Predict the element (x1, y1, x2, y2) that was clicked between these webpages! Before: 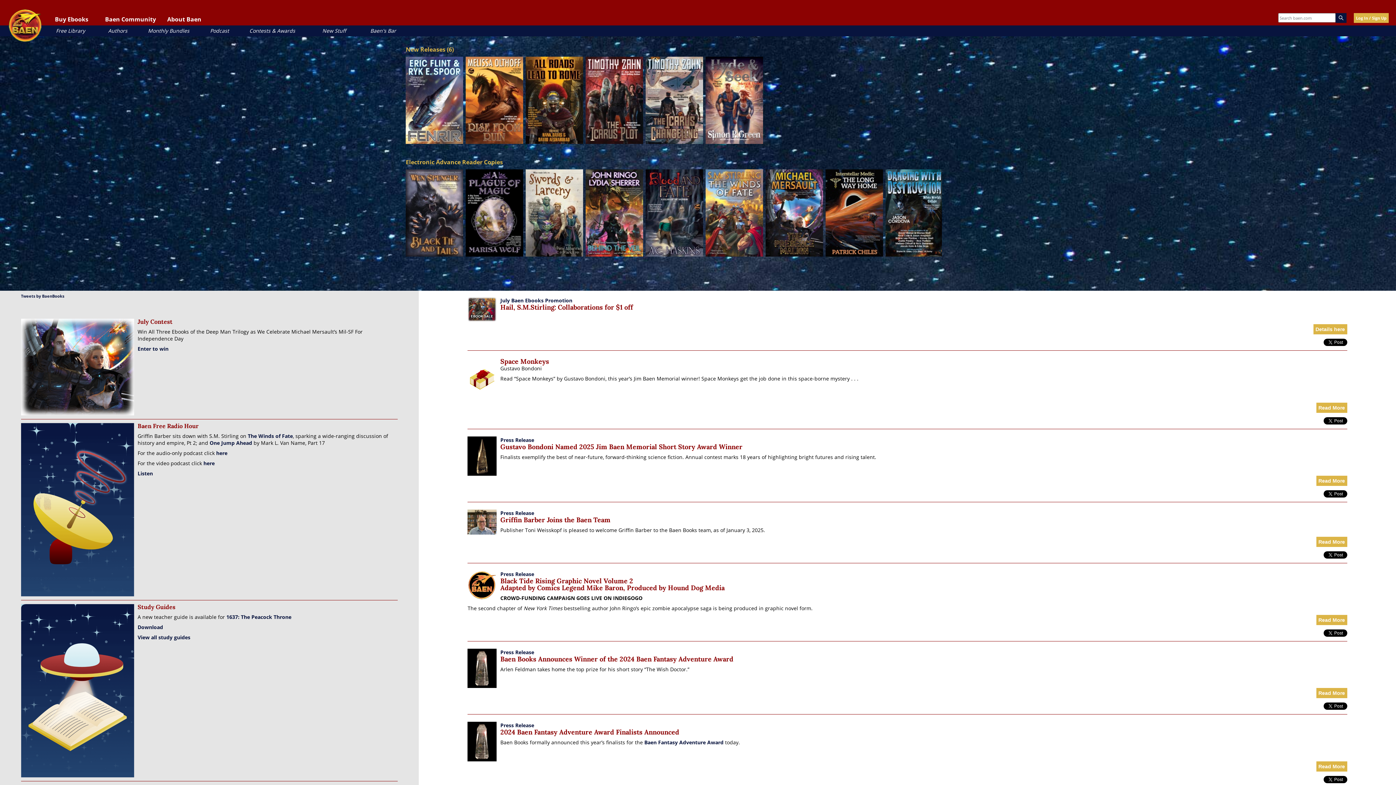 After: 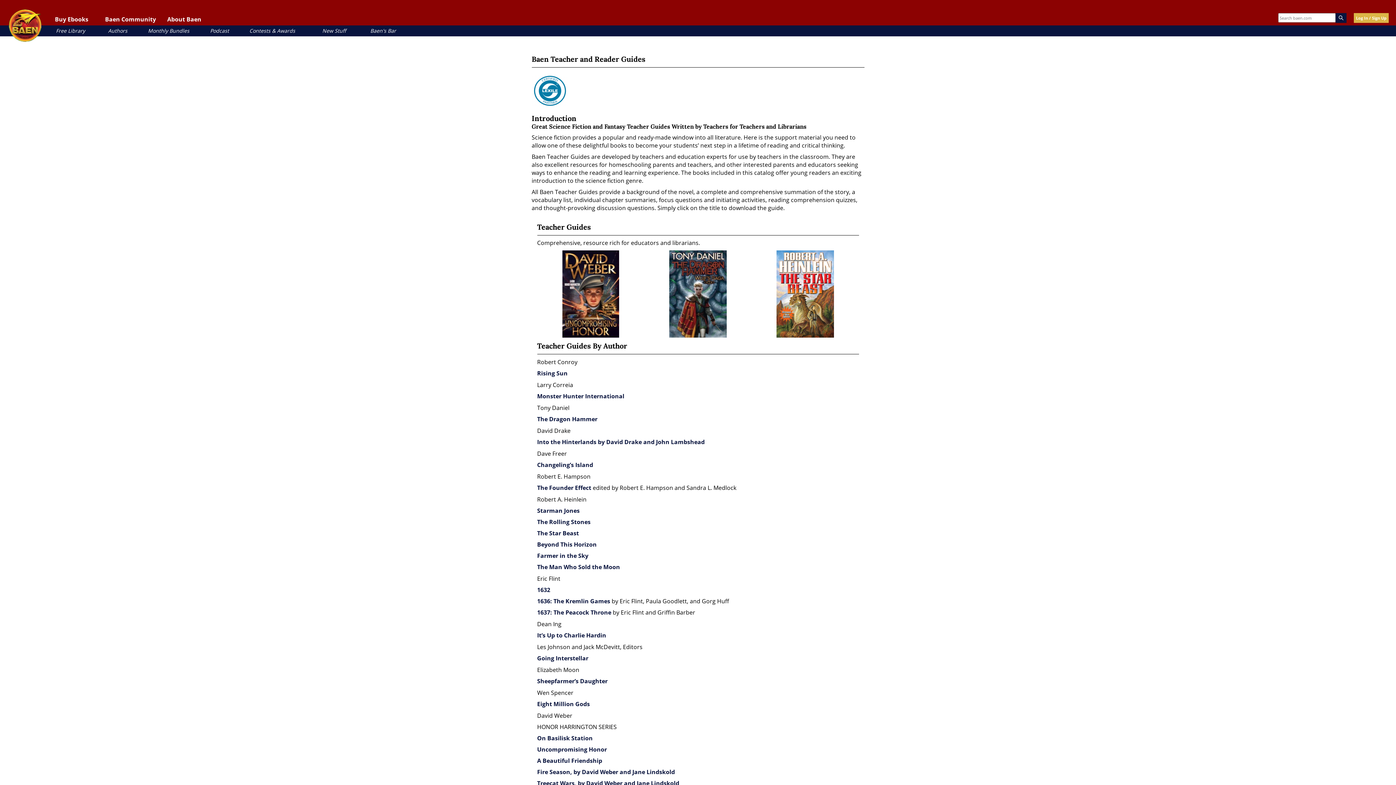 Action: label: View all study guides bbox: (137, 634, 190, 641)